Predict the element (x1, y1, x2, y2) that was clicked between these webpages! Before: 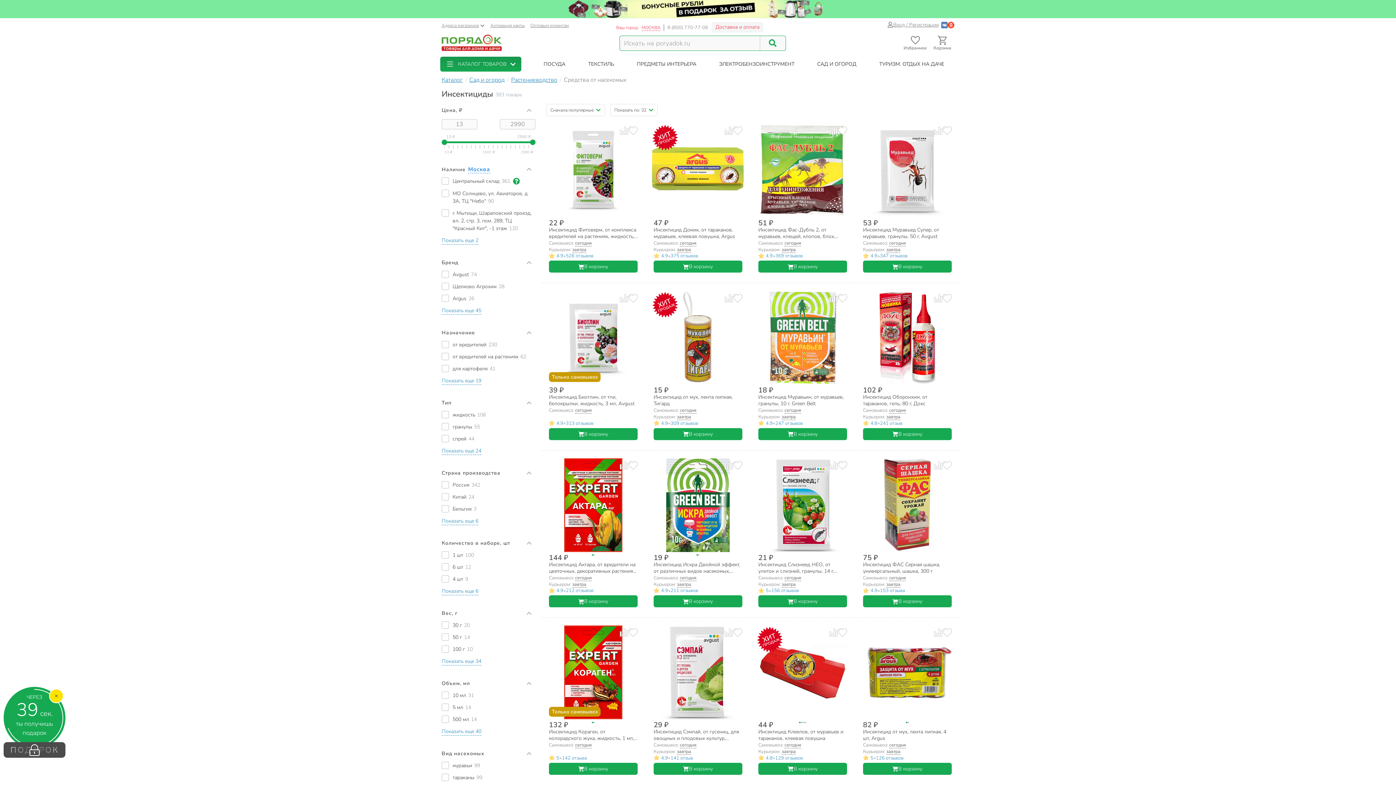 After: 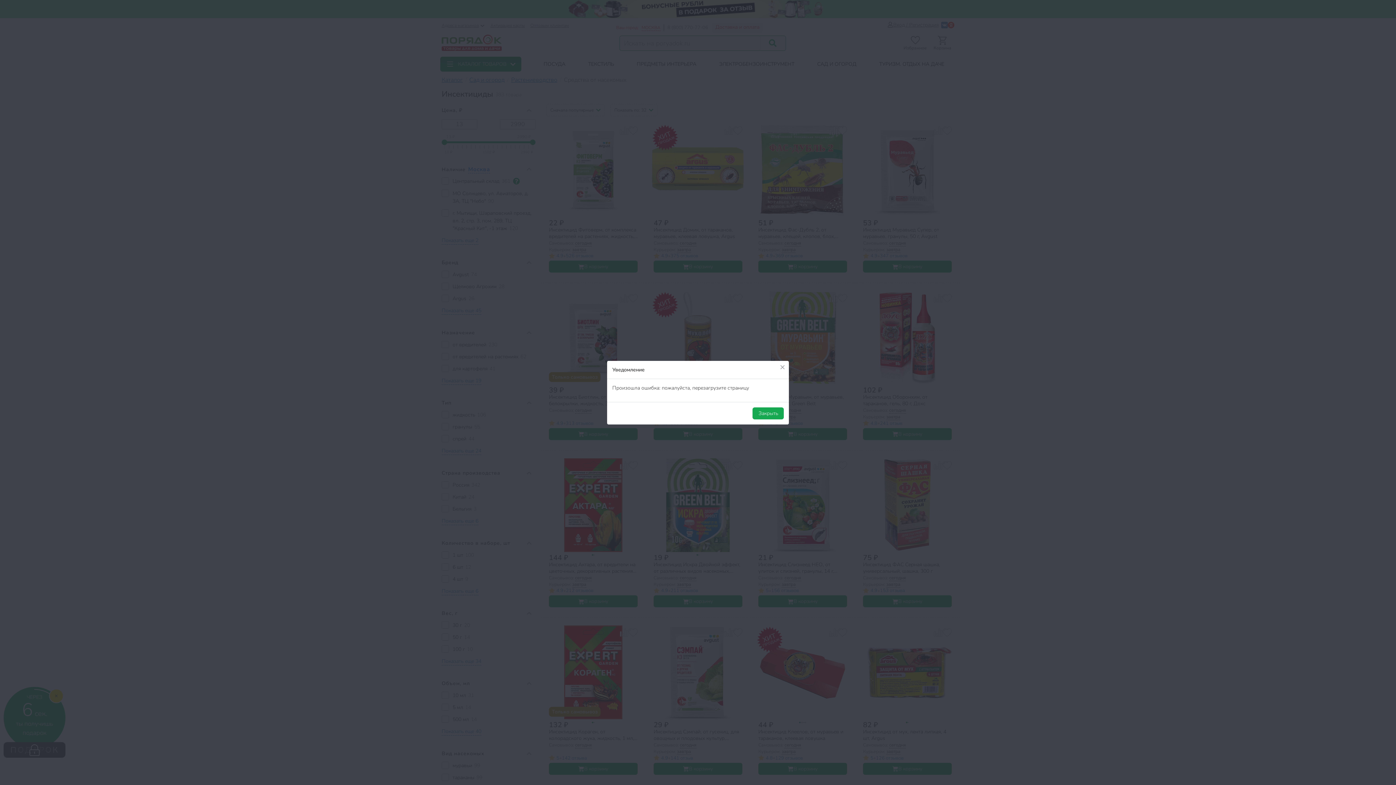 Action: label: Добавить товар к сравнению bbox: (933, 461, 942, 470)